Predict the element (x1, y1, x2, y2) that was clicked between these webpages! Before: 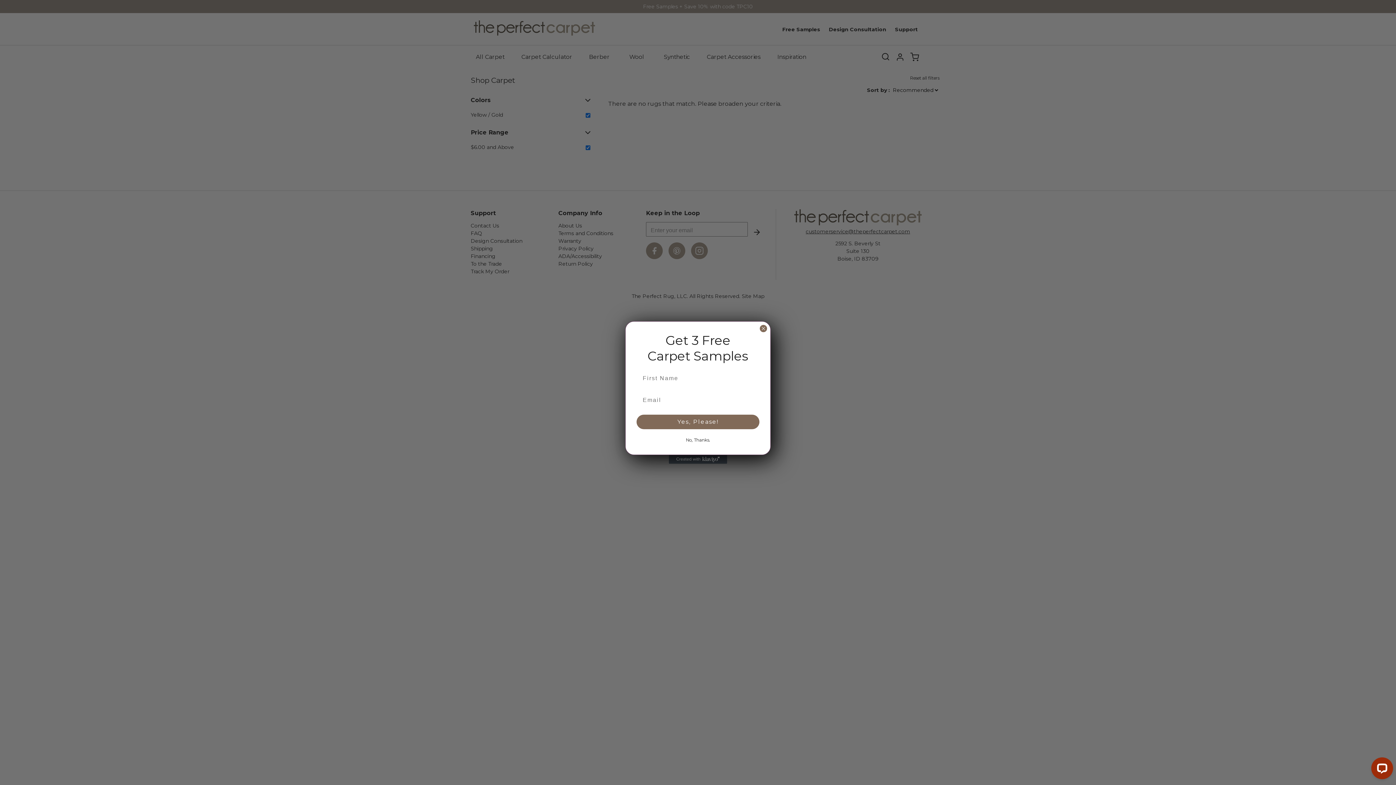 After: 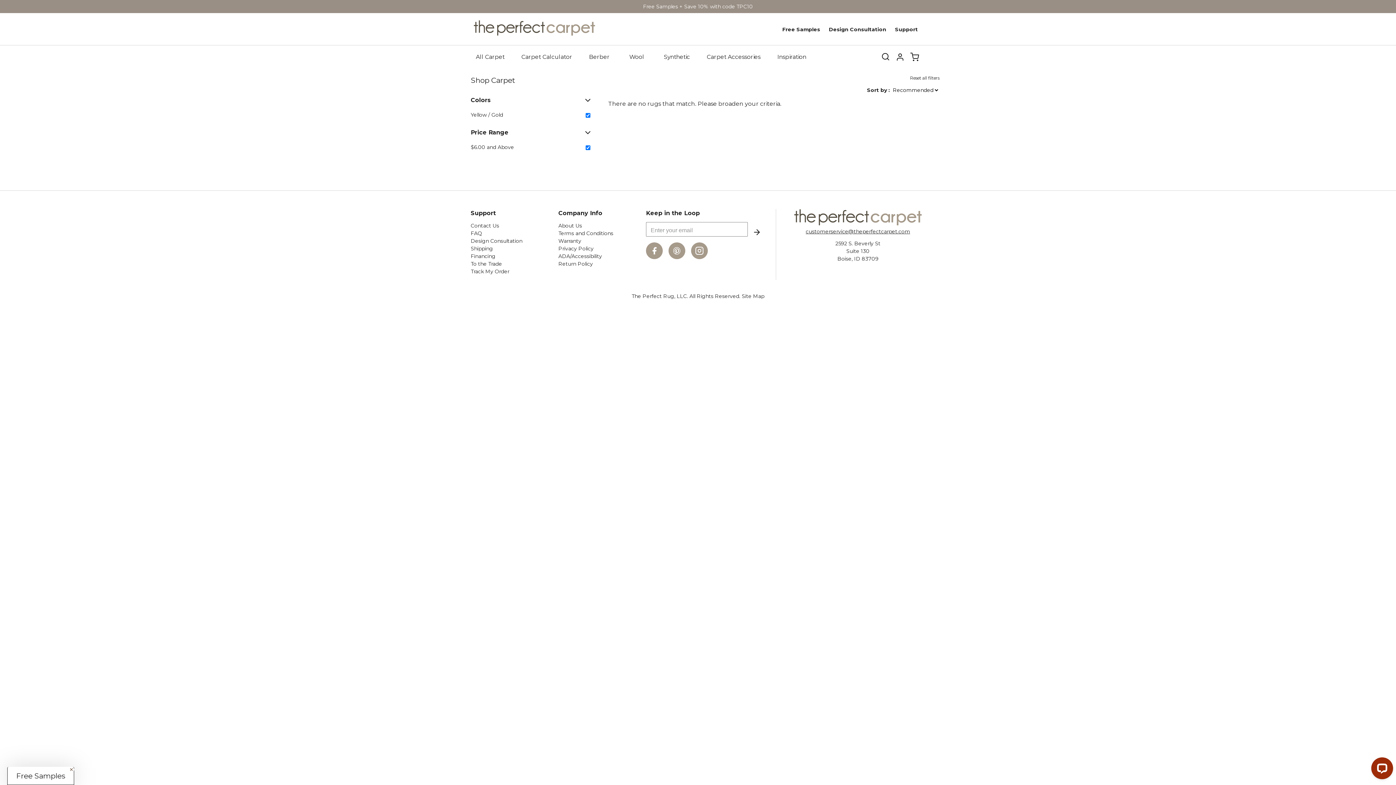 Action: bbox: (760, 325, 767, 332) label: Close dialog